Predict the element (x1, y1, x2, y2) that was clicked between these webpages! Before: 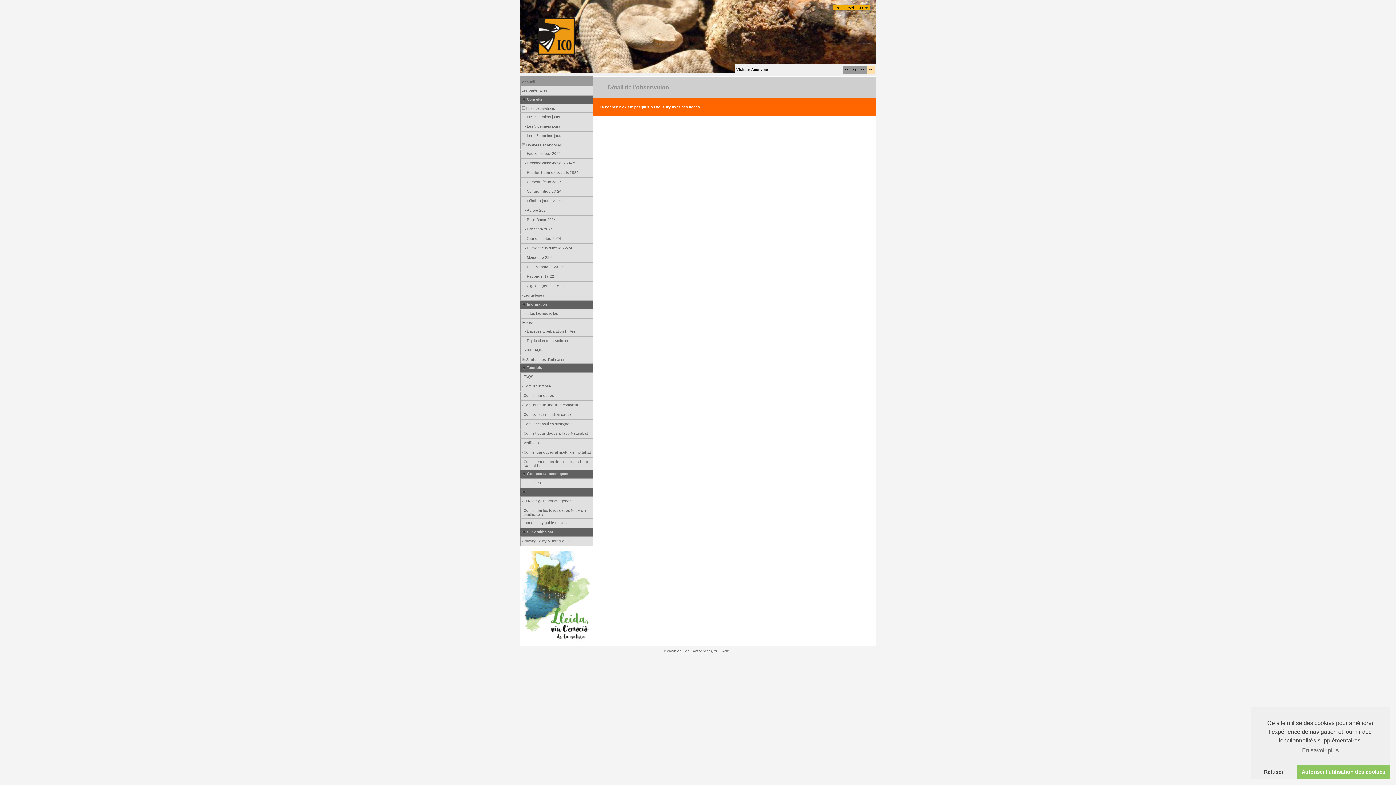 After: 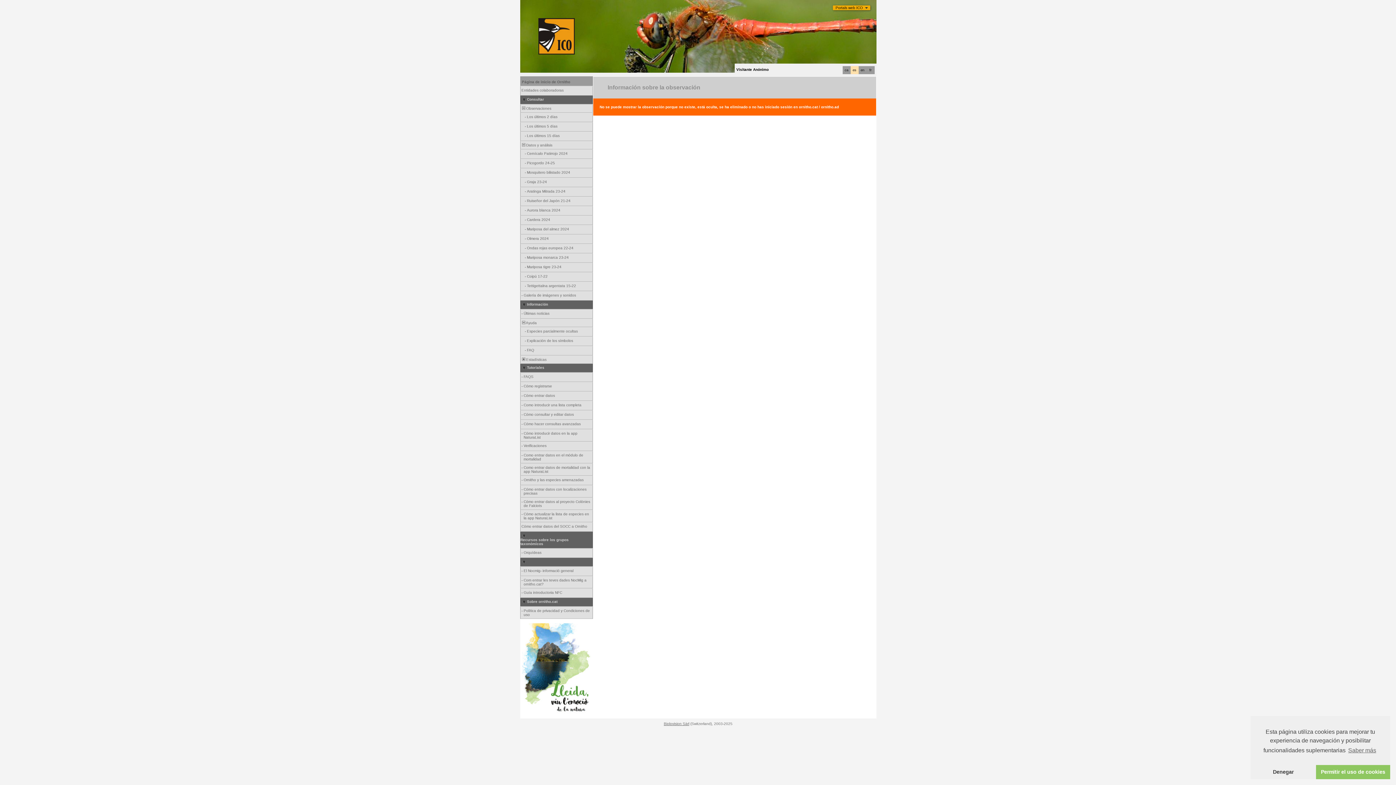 Action: label: es bbox: (852, 68, 856, 72)